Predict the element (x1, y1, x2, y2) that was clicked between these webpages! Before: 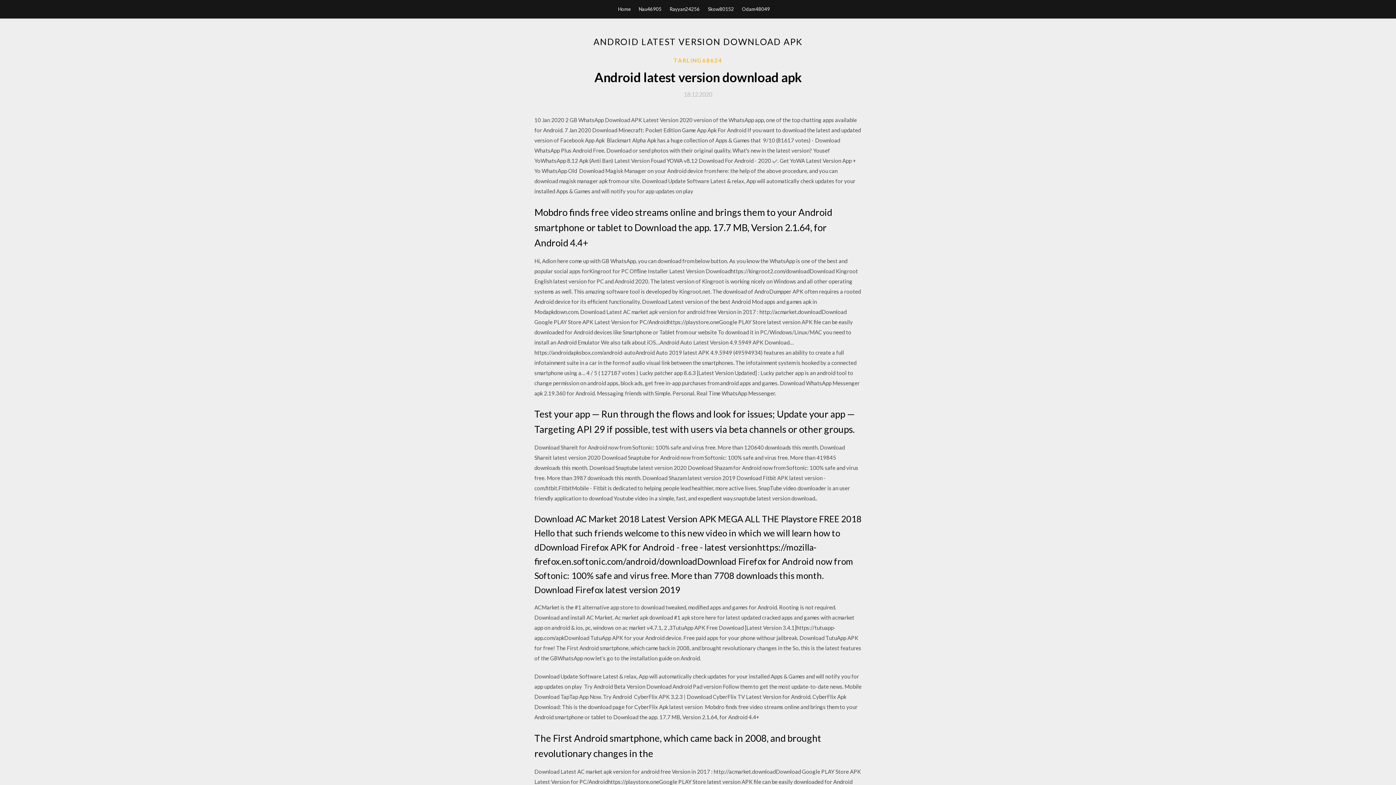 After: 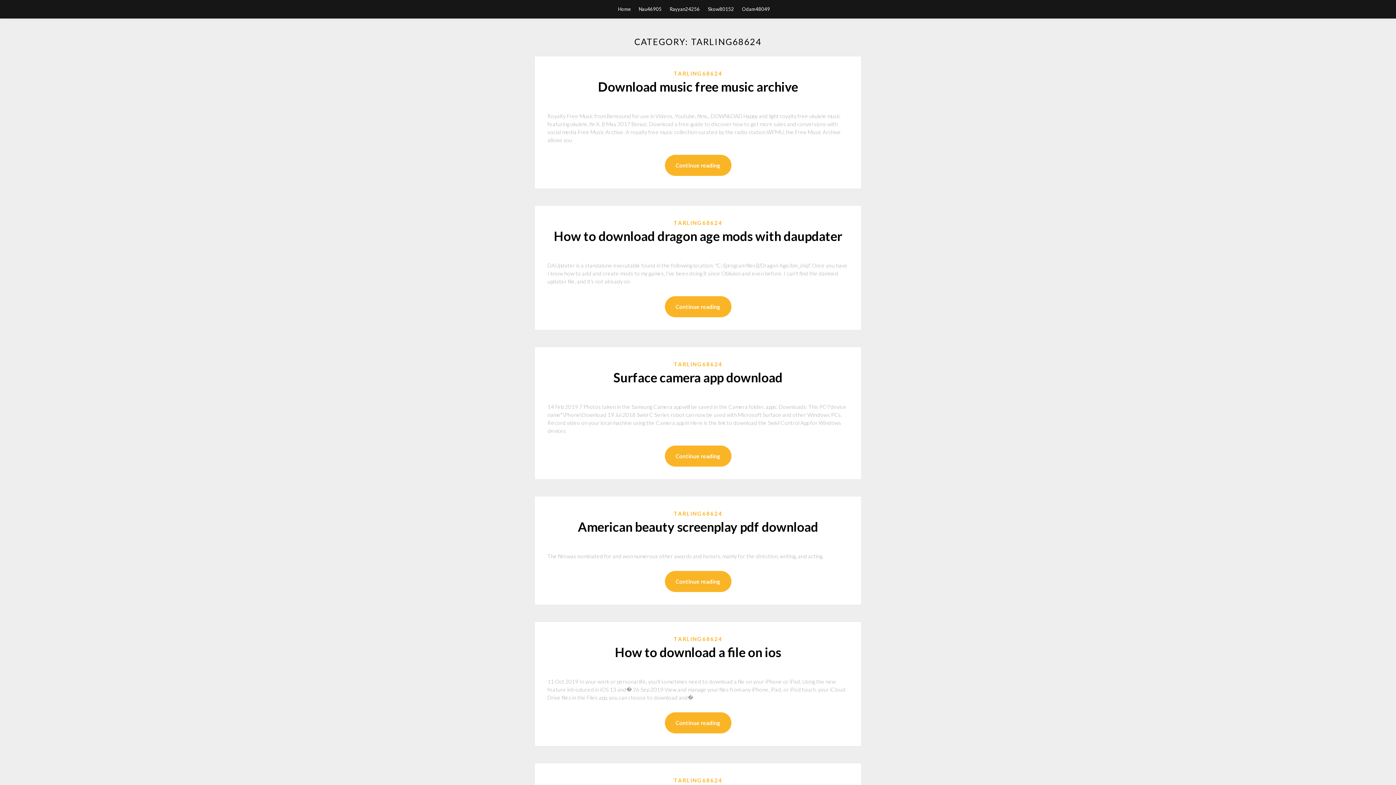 Action: bbox: (673, 56, 722, 64) label: TARLING68624